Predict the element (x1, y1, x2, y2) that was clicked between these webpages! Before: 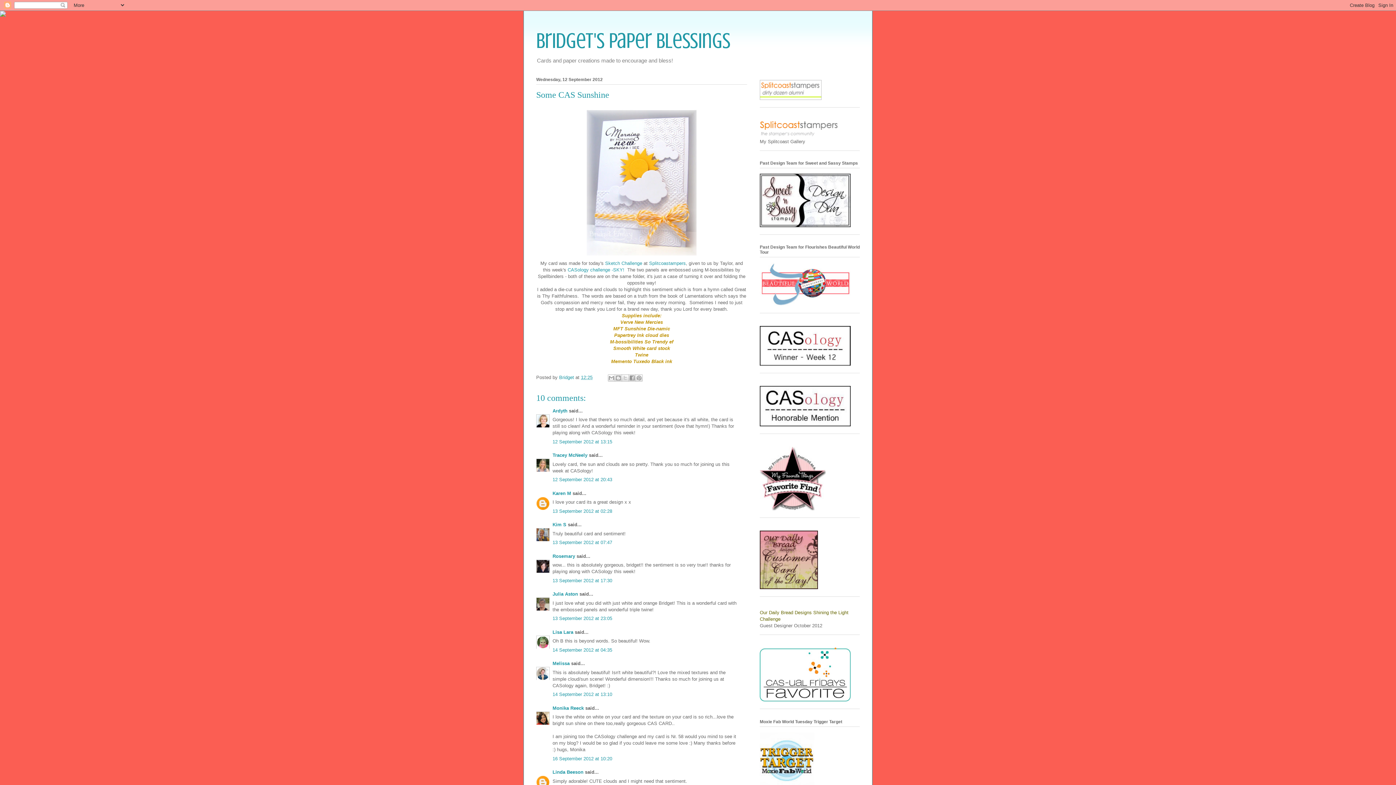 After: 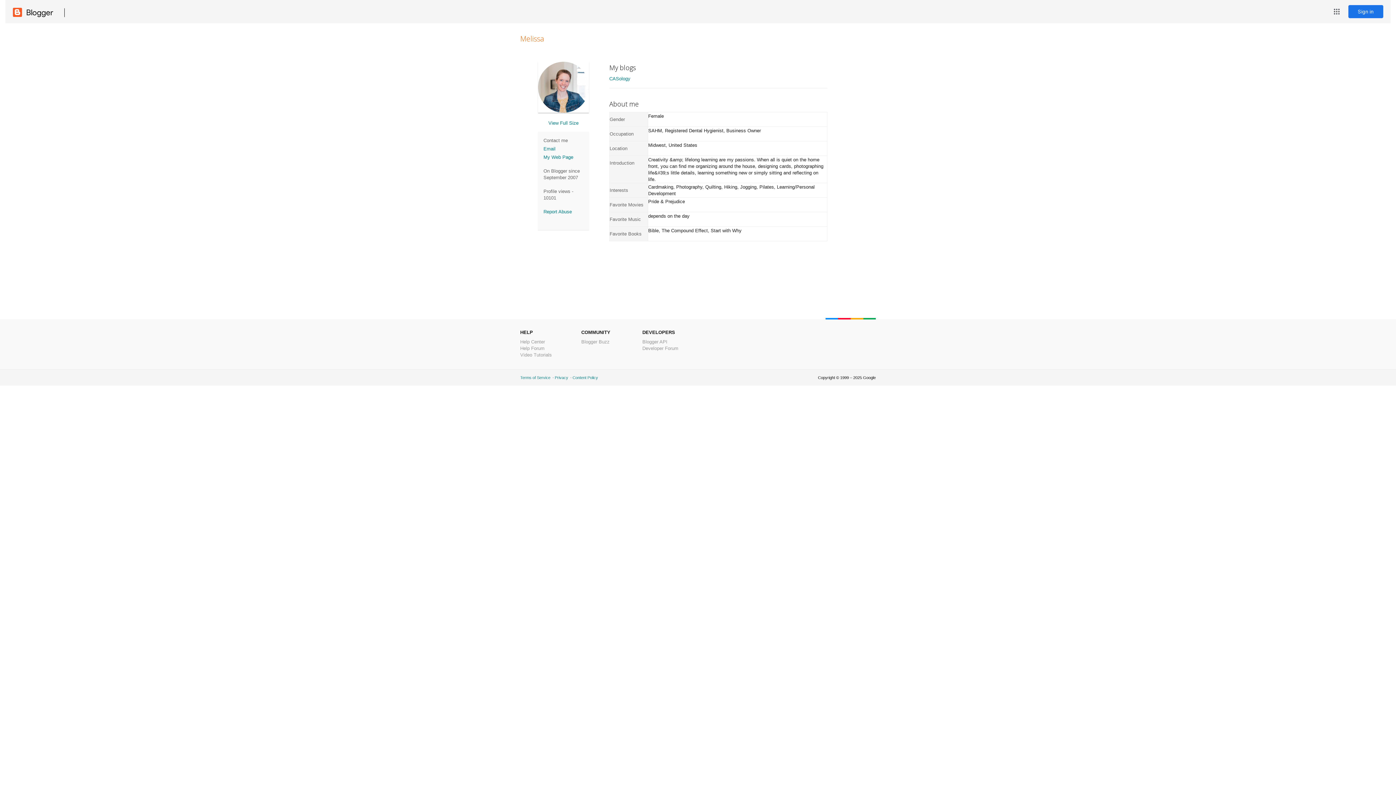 Action: label: Melissa bbox: (552, 661, 569, 666)